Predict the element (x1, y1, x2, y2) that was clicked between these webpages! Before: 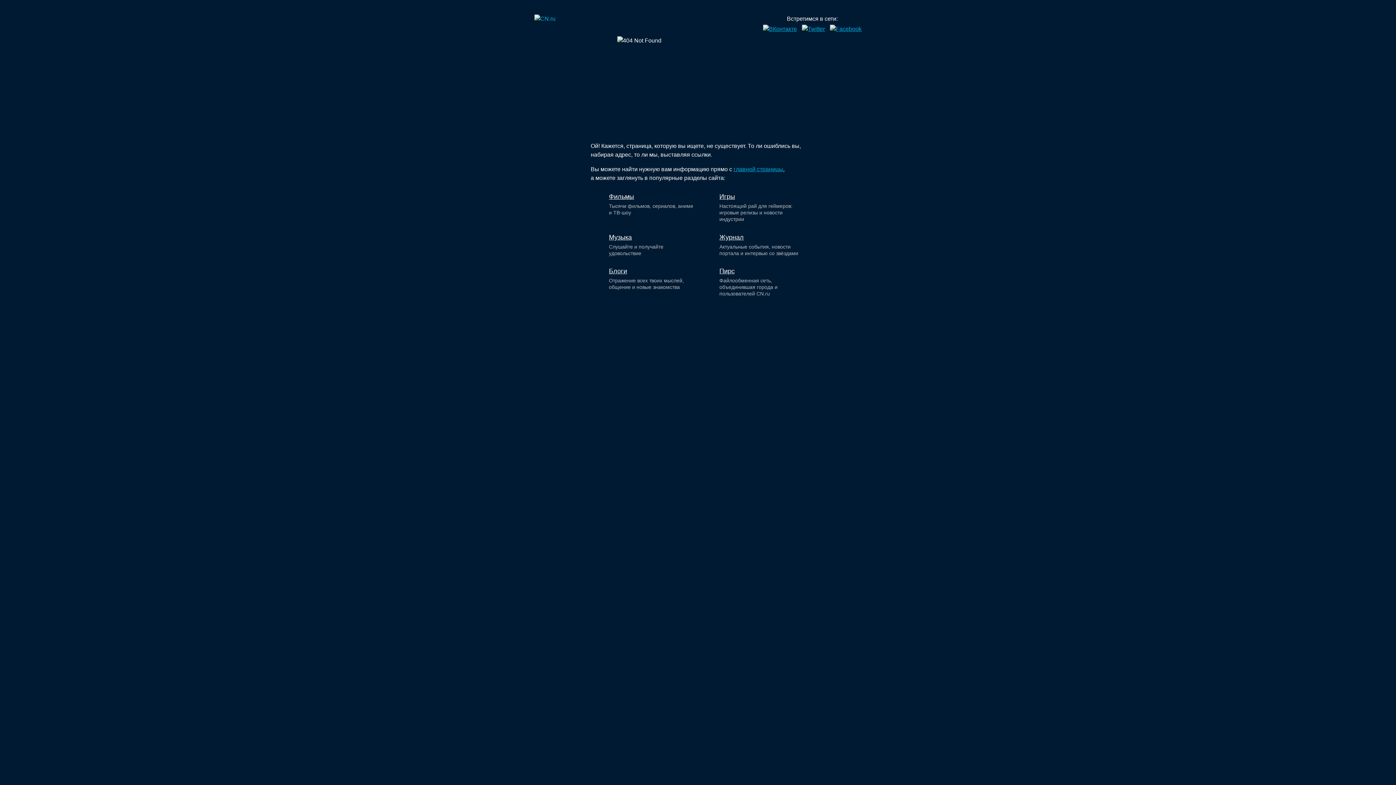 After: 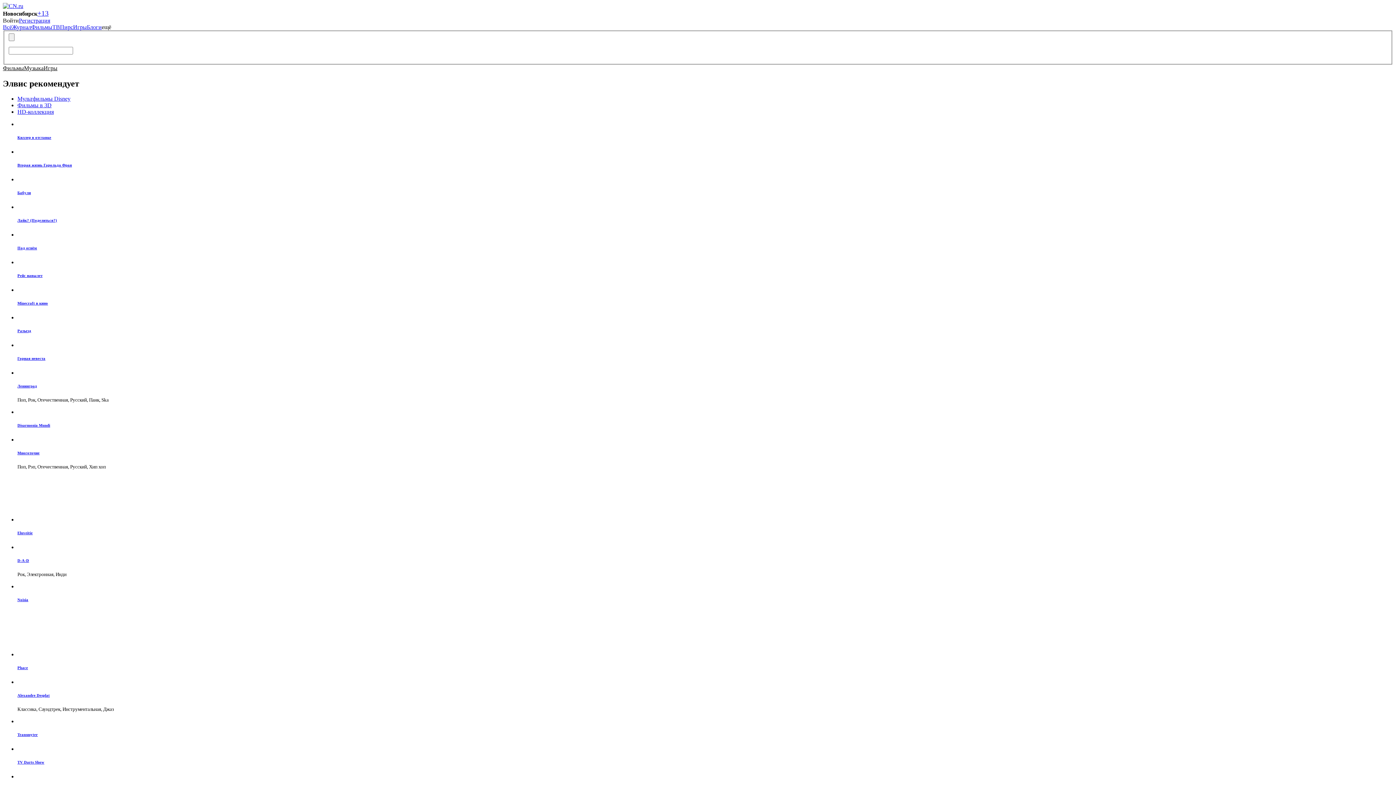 Action: label: главной страницы bbox: (733, 166, 783, 172)